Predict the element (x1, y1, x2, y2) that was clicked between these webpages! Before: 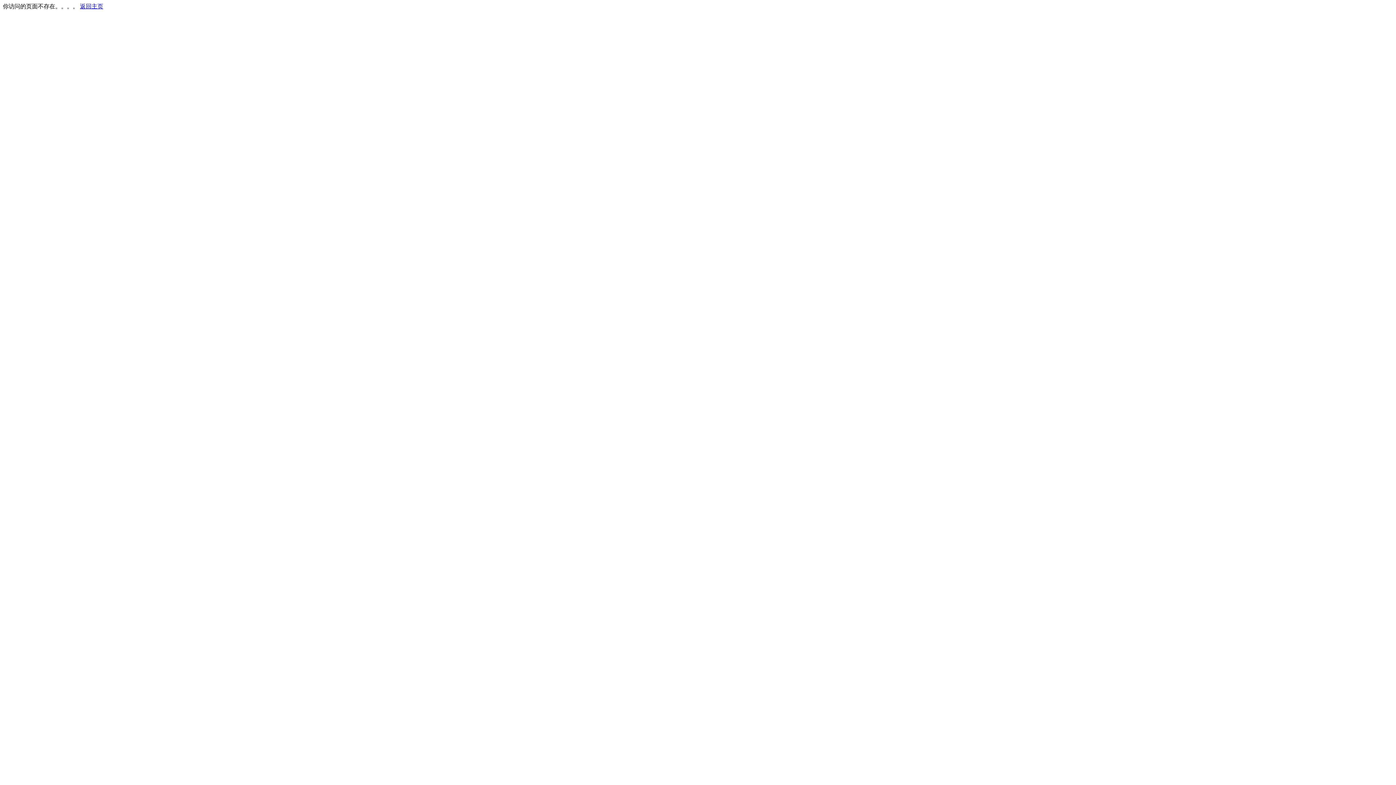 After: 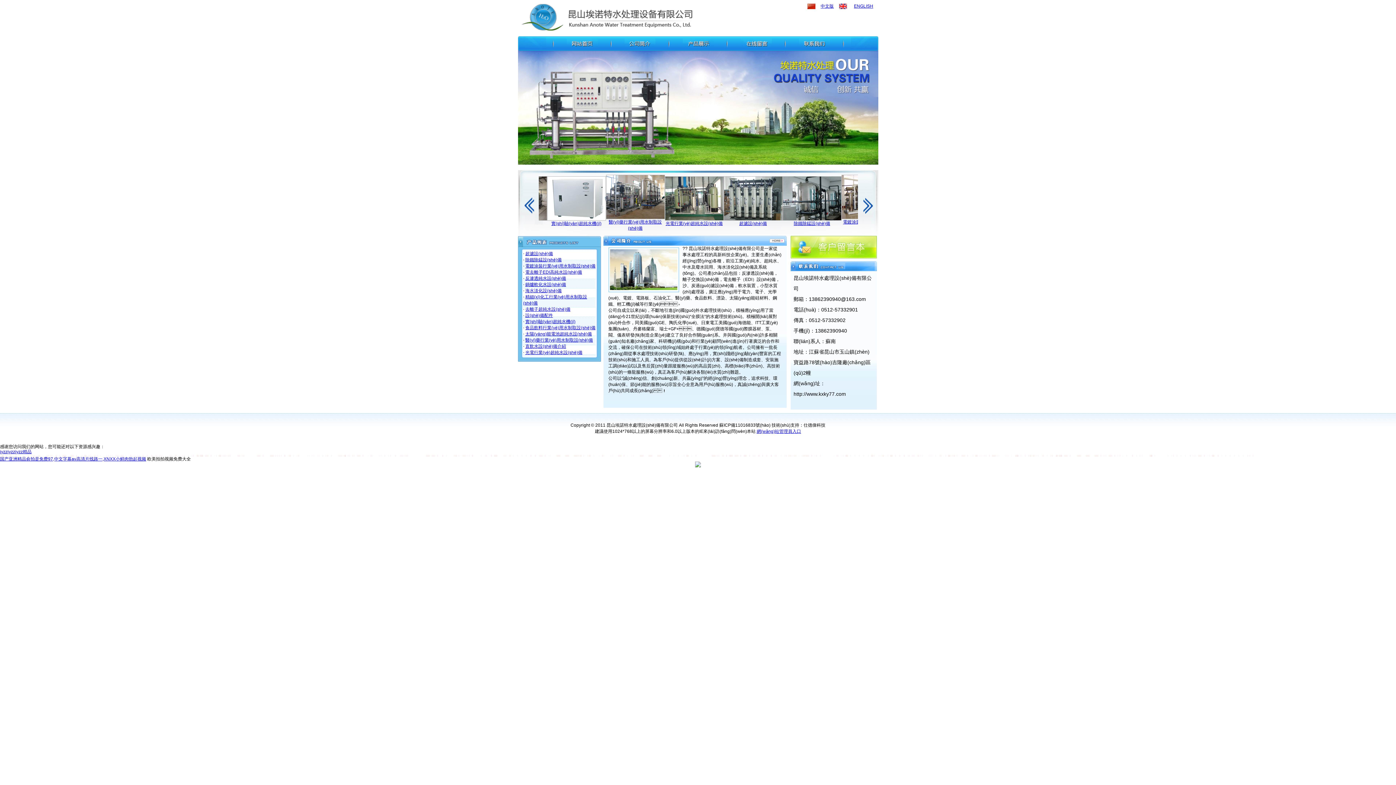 Action: label: 返回主页 bbox: (80, 3, 103, 9)